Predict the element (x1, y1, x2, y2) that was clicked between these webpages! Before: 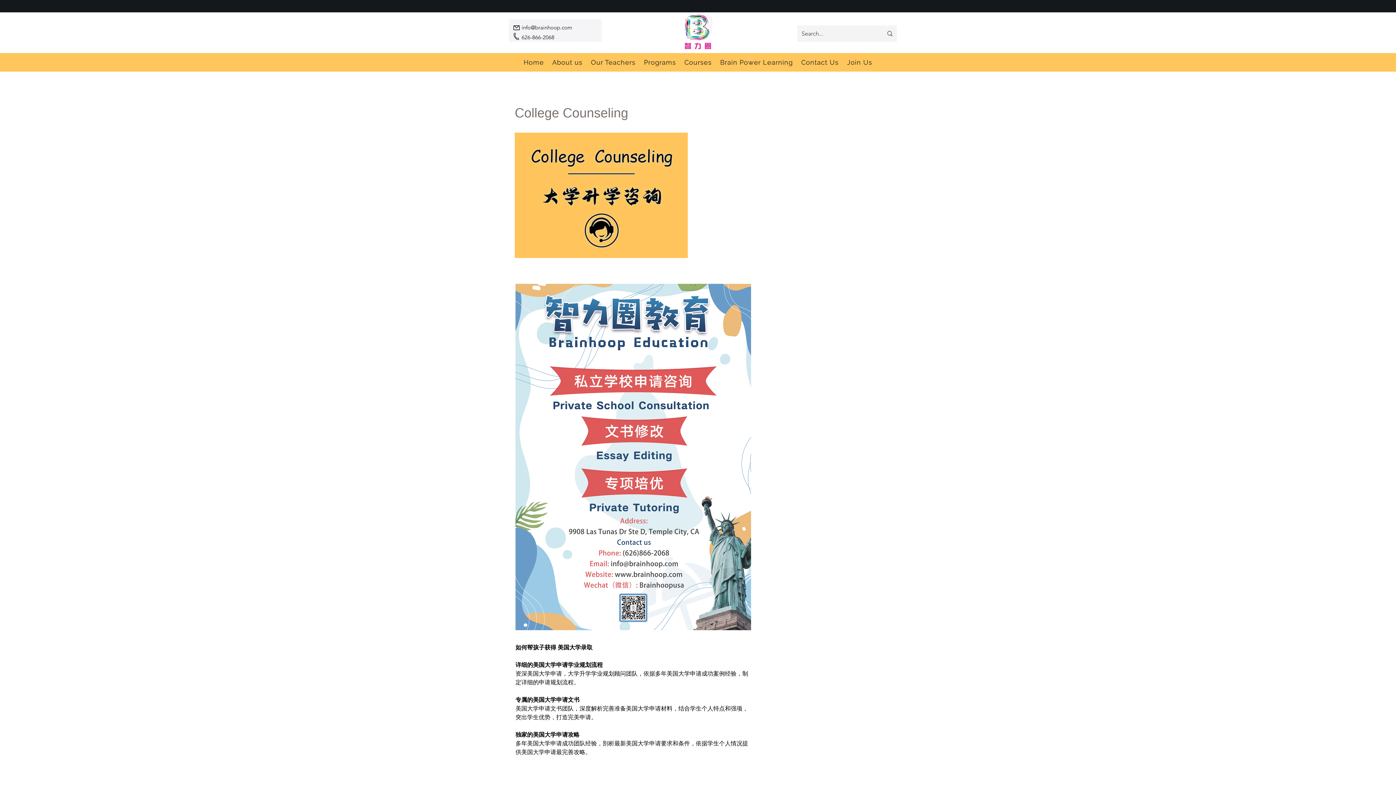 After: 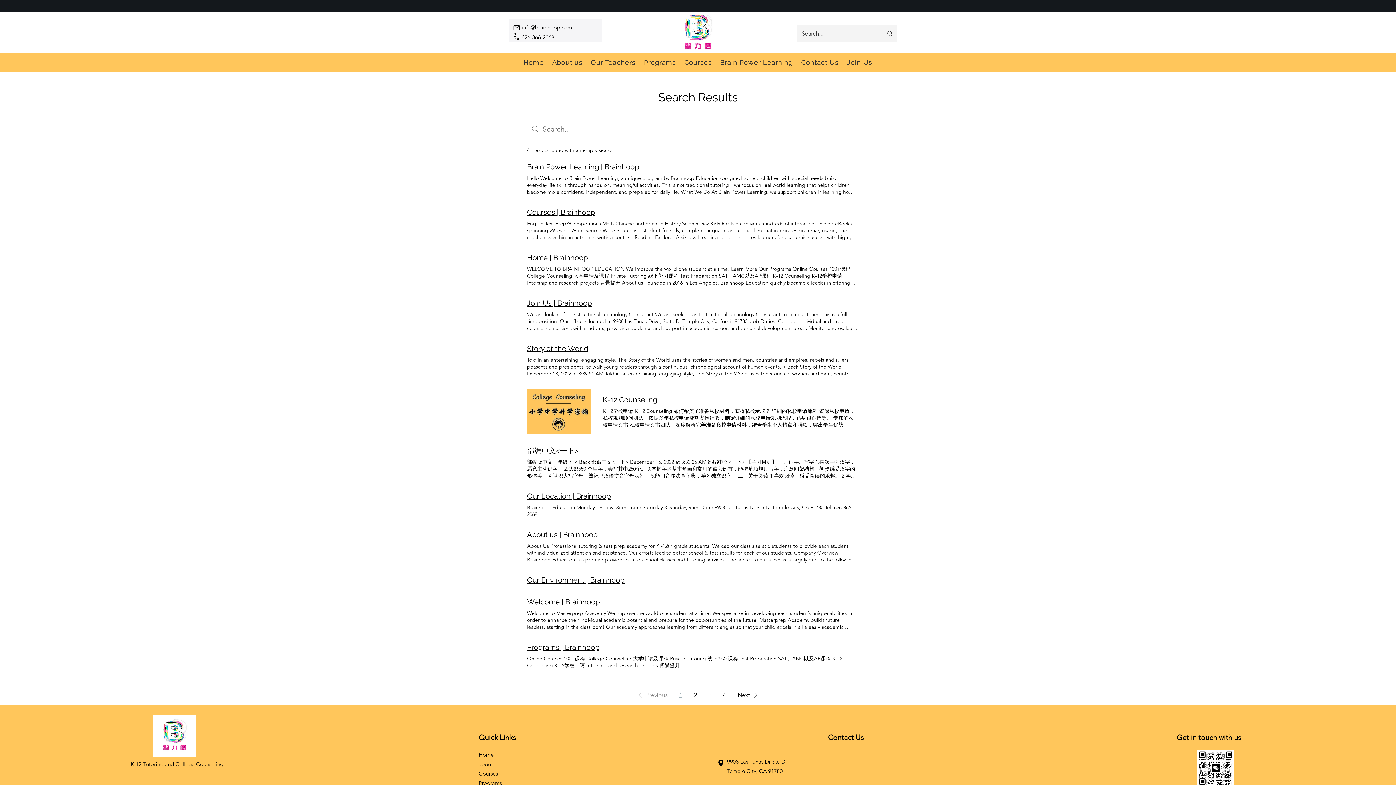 Action: label: Search... bbox: (883, 25, 897, 41)